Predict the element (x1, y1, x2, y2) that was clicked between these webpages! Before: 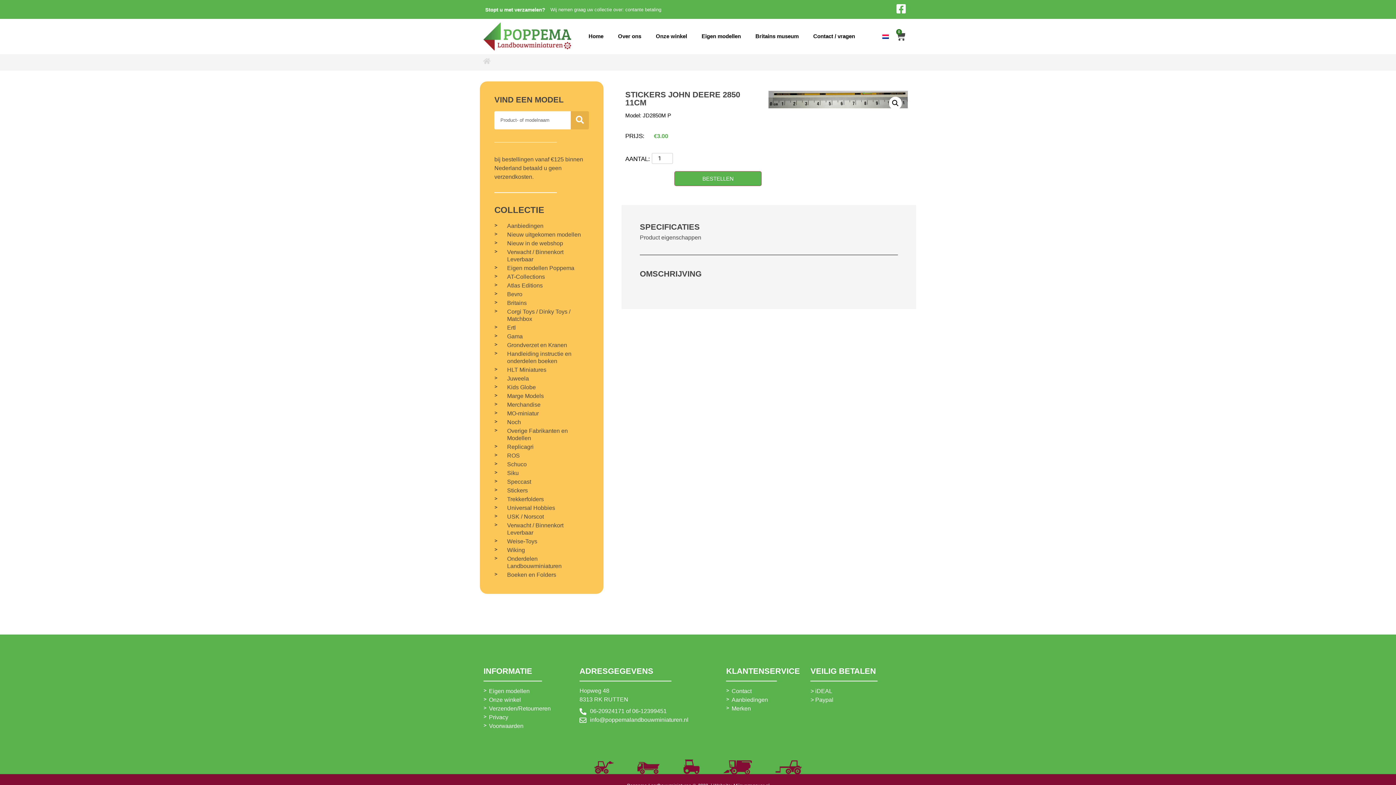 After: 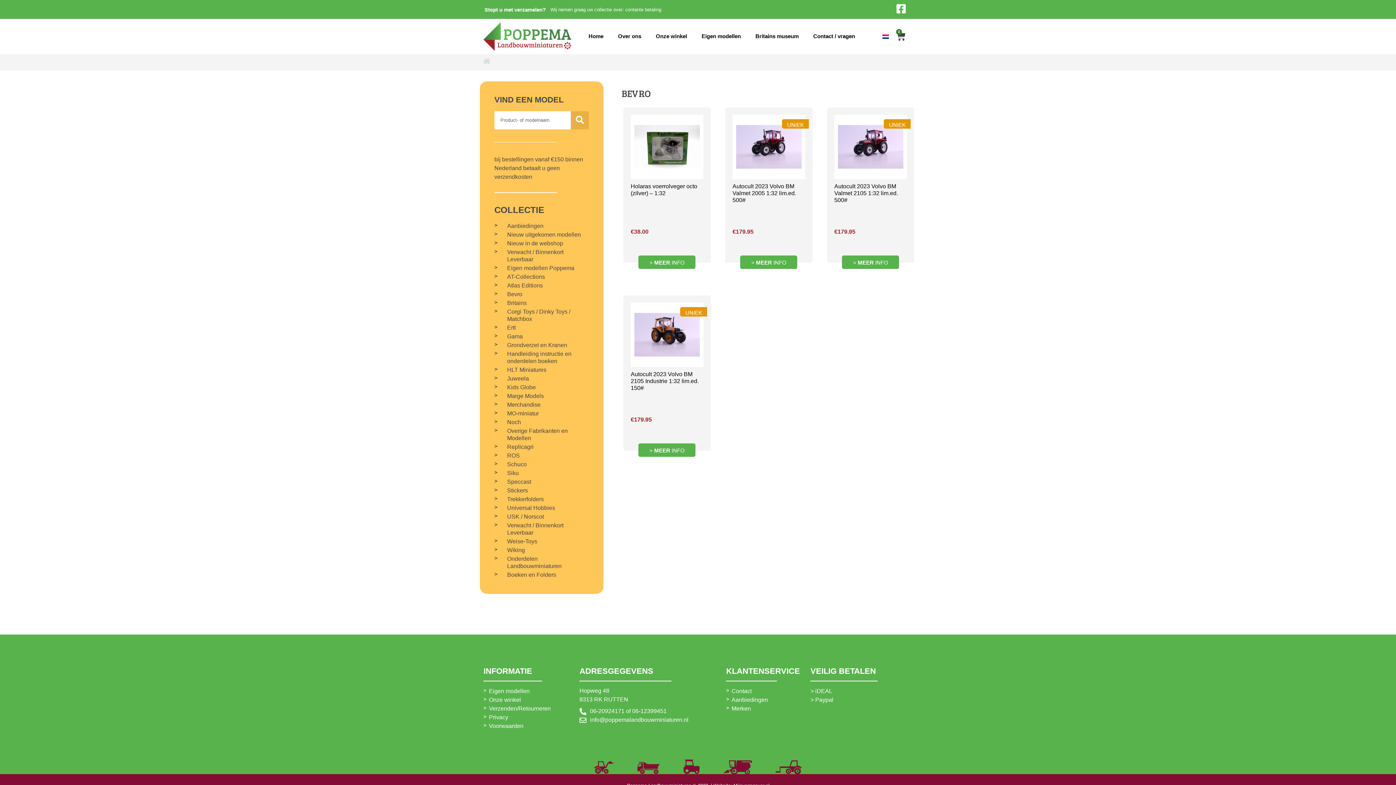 Action: label: Bevro bbox: (494, 290, 589, 298)